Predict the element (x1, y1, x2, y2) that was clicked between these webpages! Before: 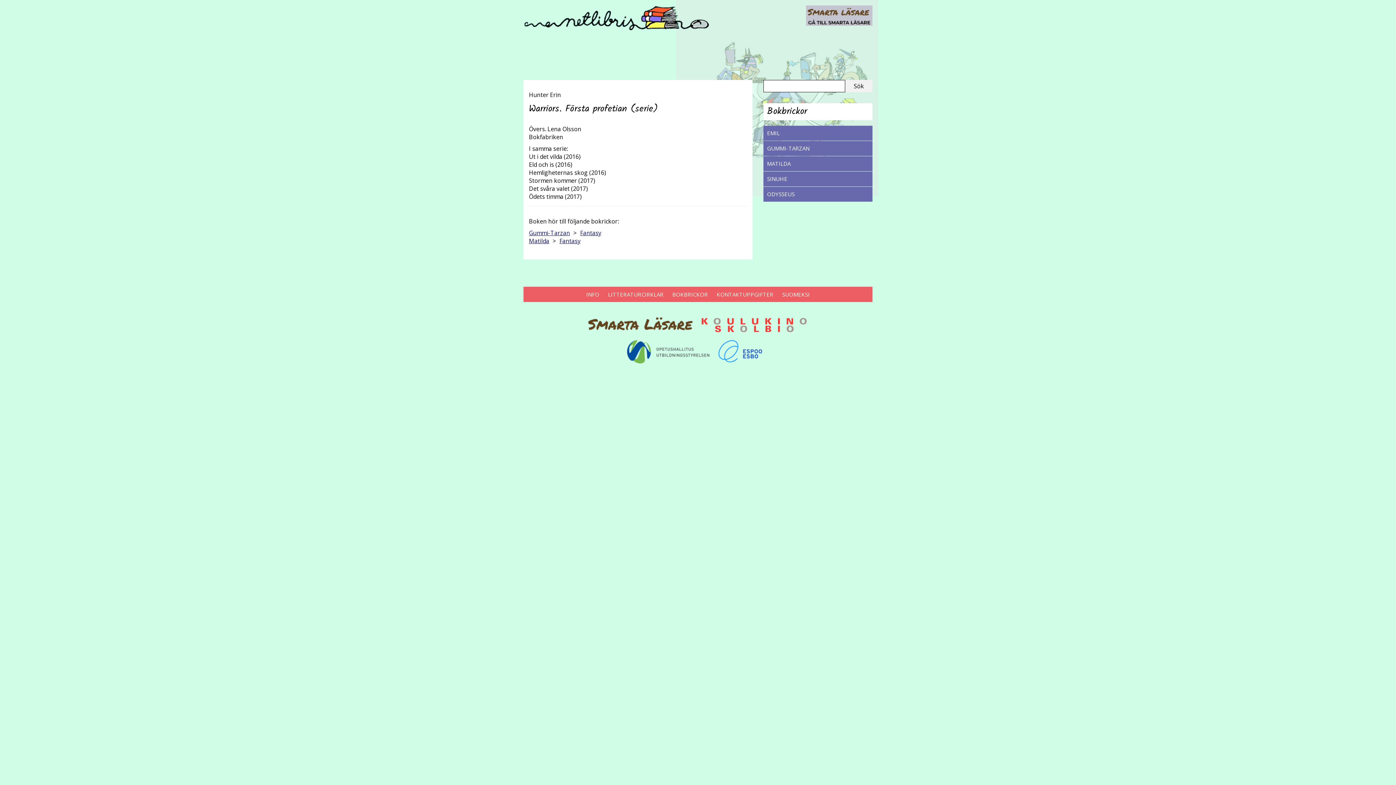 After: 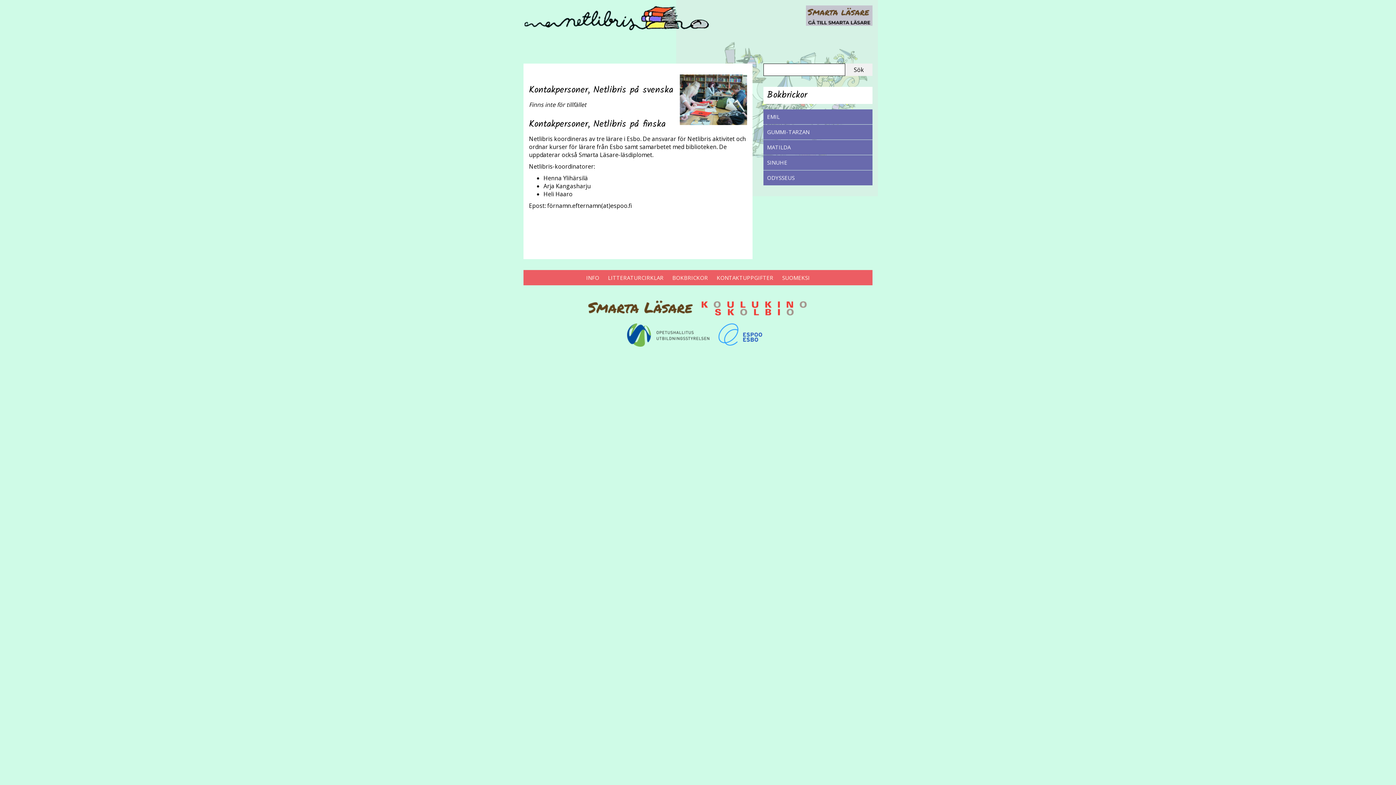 Action: label: KONTAKTUPPGIFTER bbox: (716, 290, 773, 298)